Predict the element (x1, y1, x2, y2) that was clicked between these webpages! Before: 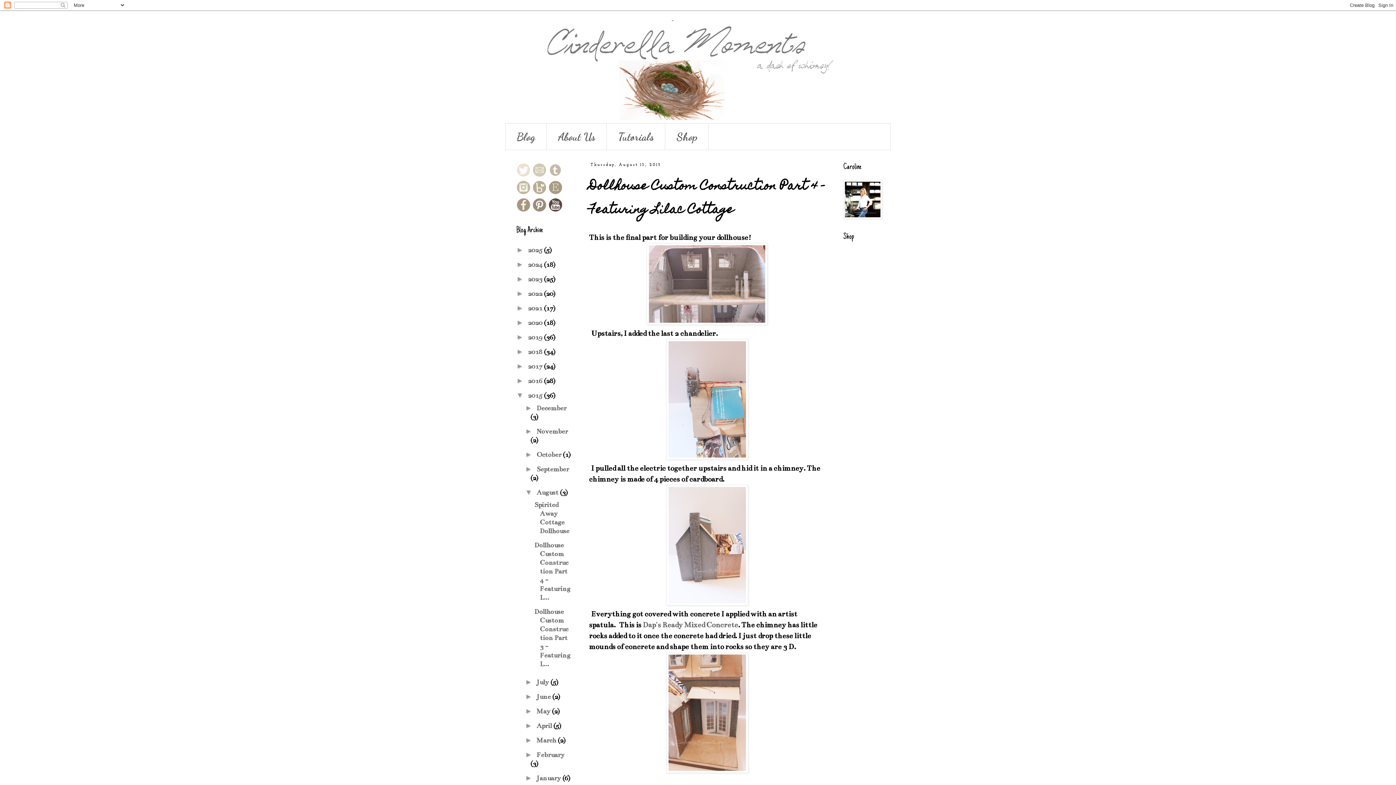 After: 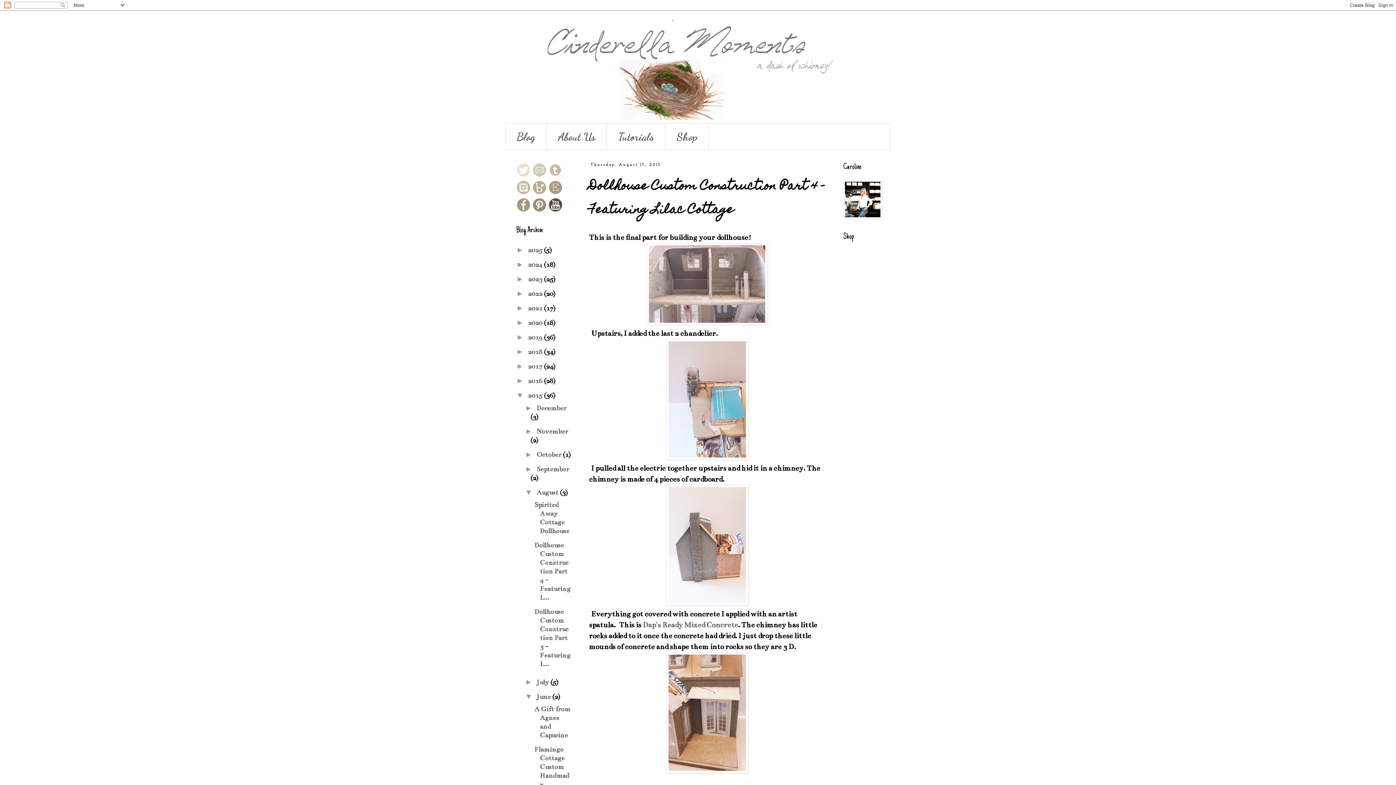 Action: bbox: (525, 692, 536, 700) label: ►  